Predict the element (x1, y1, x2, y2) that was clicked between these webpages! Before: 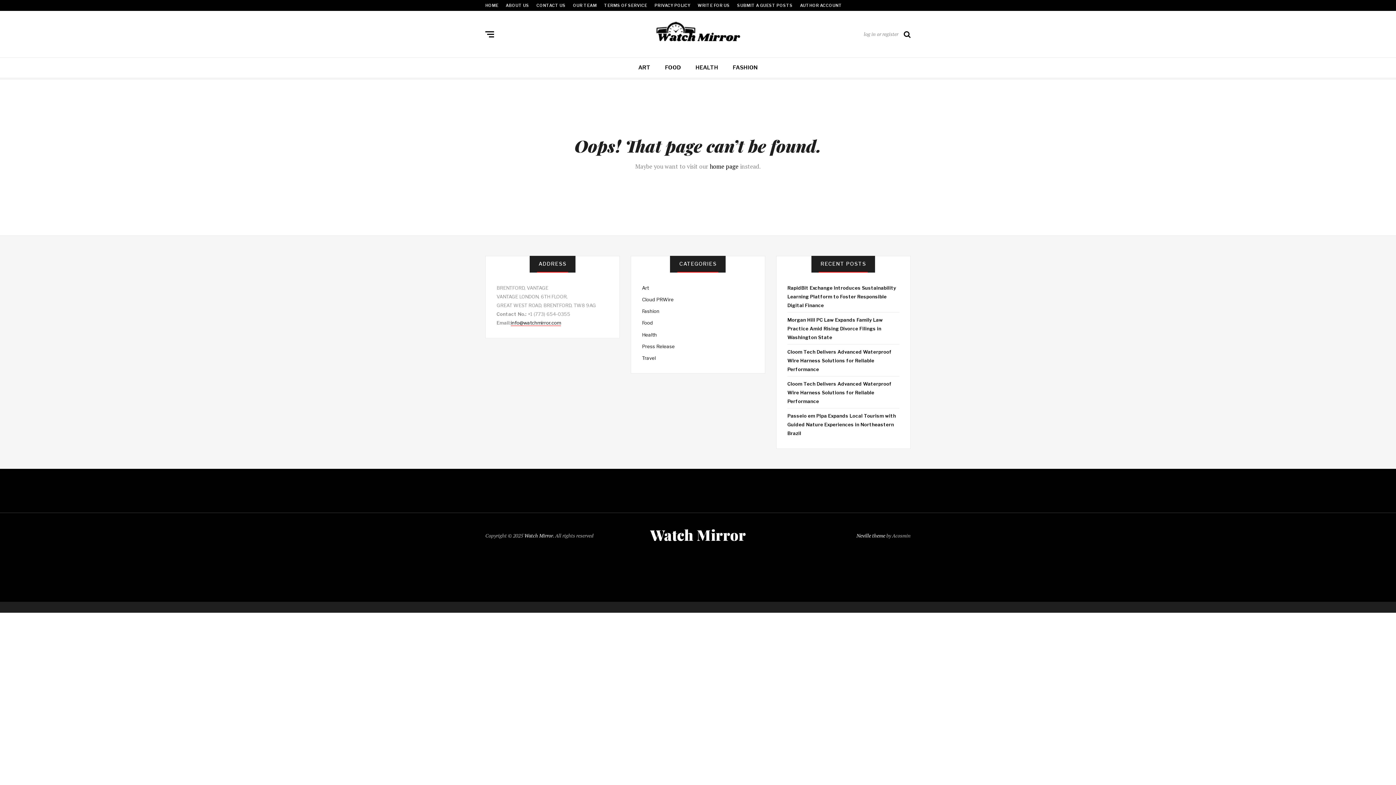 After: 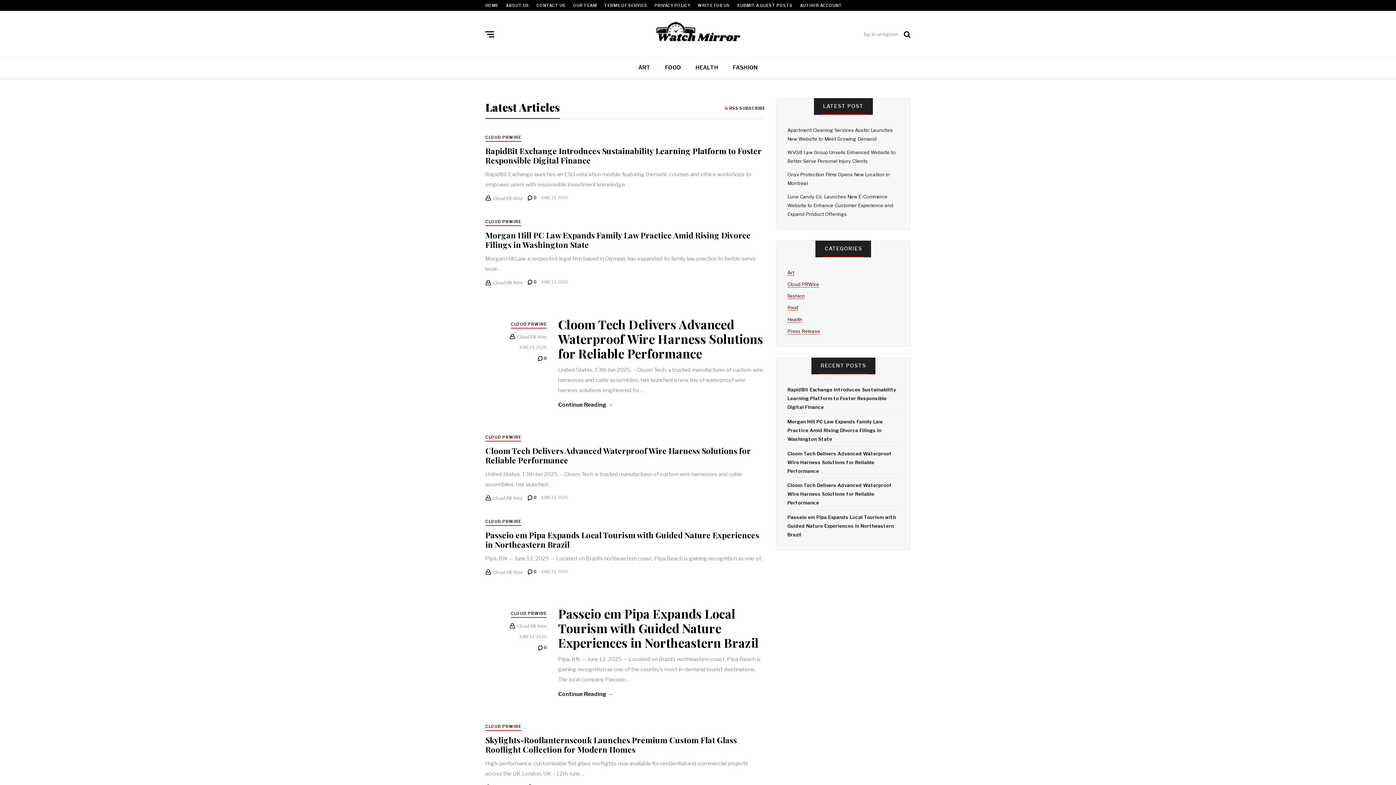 Action: bbox: (651, 21, 744, 43)